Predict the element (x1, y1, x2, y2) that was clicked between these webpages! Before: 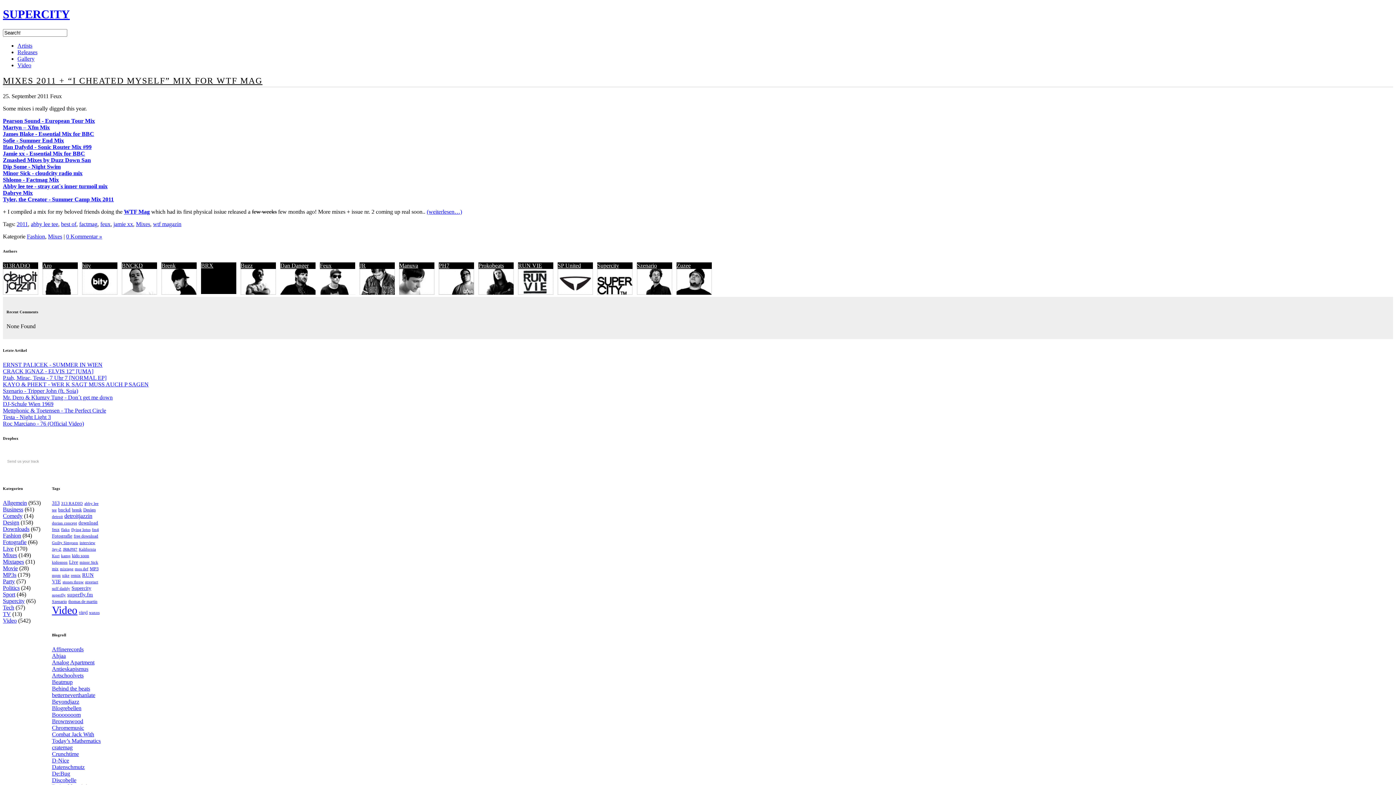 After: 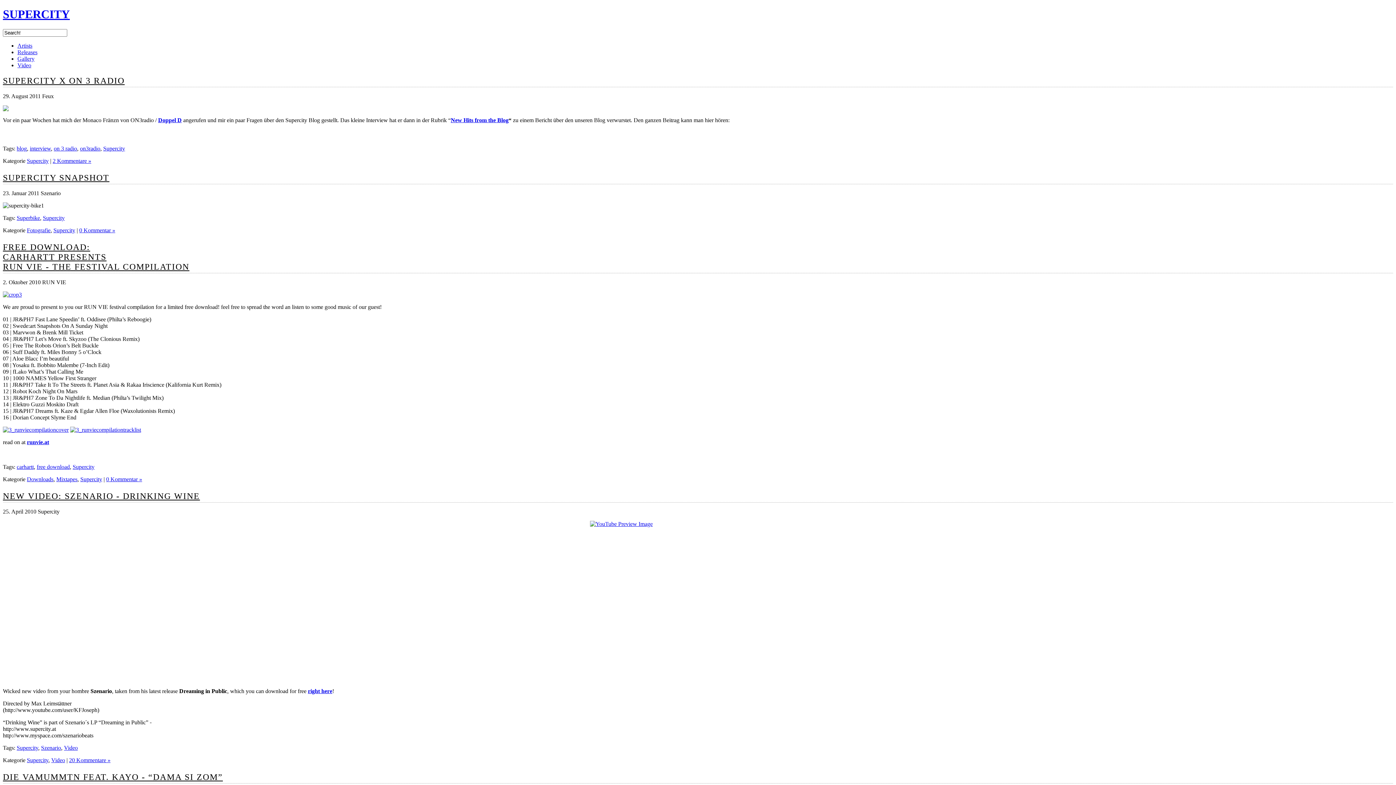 Action: bbox: (71, 585, 91, 591) label: Supercity